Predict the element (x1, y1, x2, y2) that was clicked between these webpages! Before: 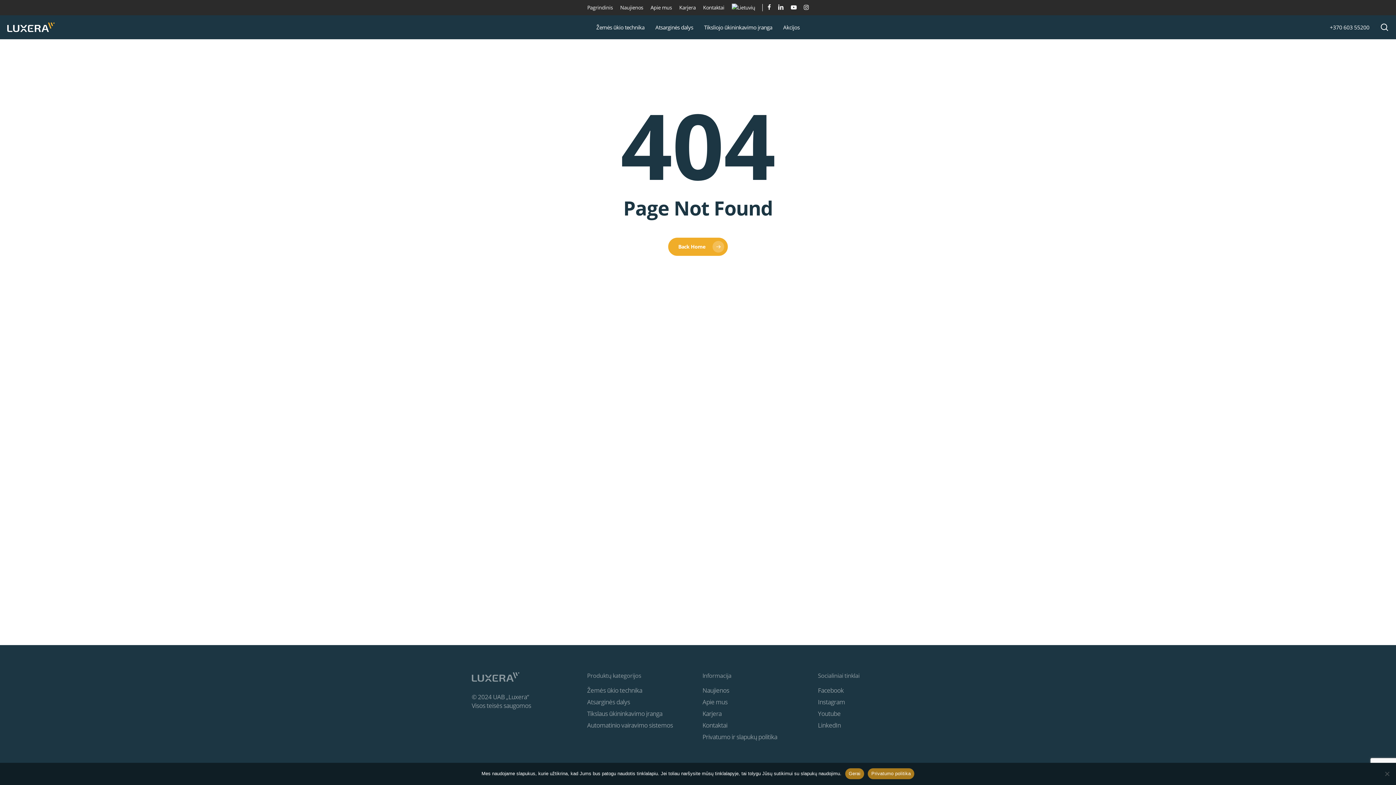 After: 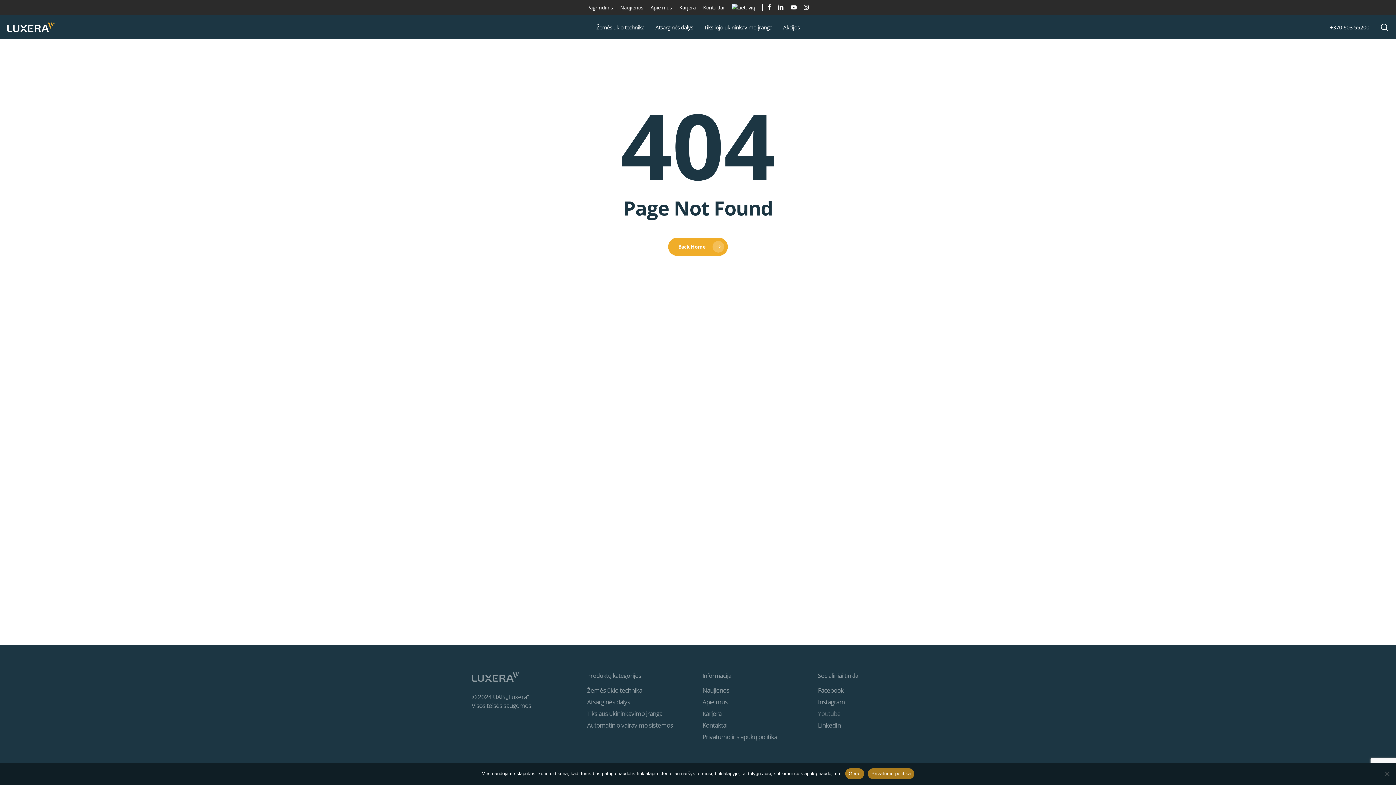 Action: bbox: (818, 709, 924, 718) label: Youtube